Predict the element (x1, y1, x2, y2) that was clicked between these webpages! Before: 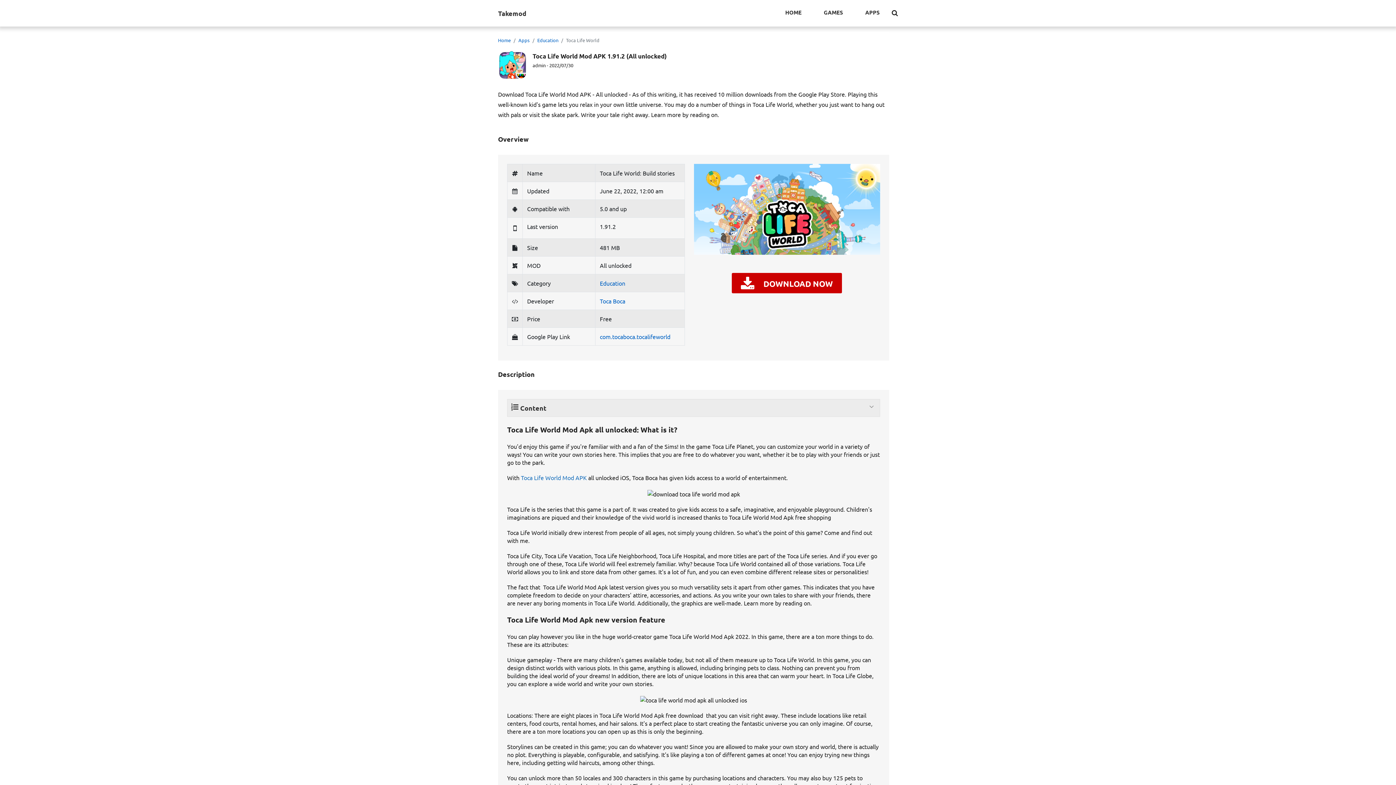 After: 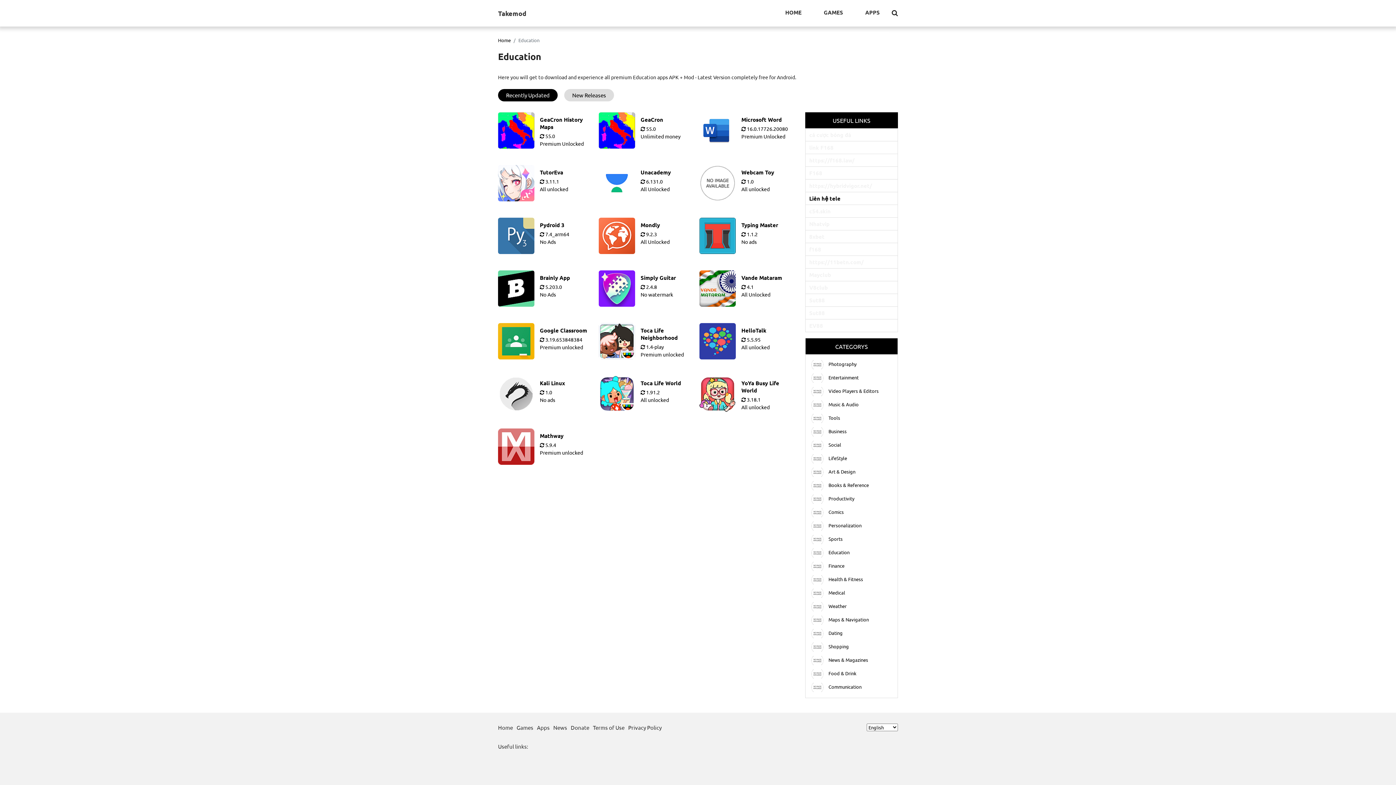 Action: label: Education bbox: (600, 279, 625, 286)